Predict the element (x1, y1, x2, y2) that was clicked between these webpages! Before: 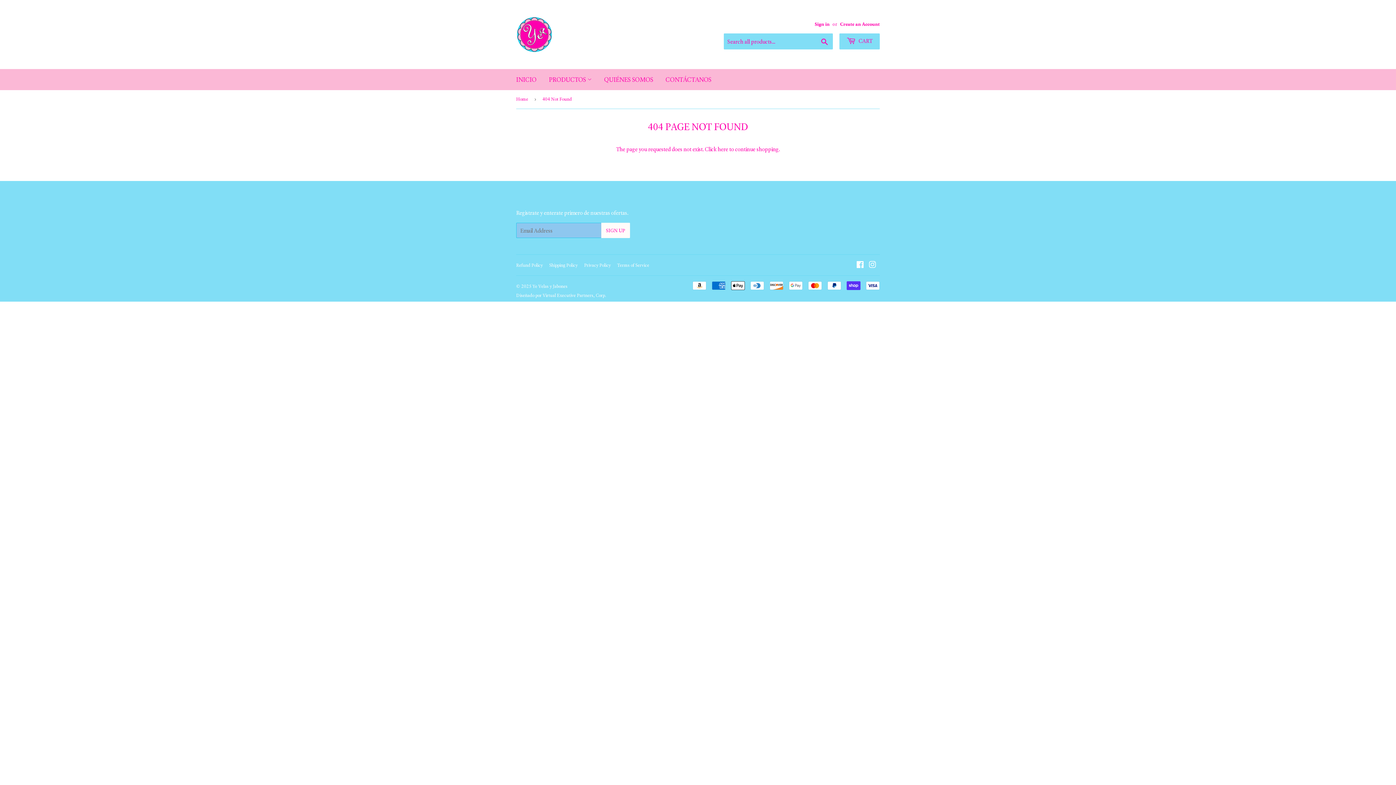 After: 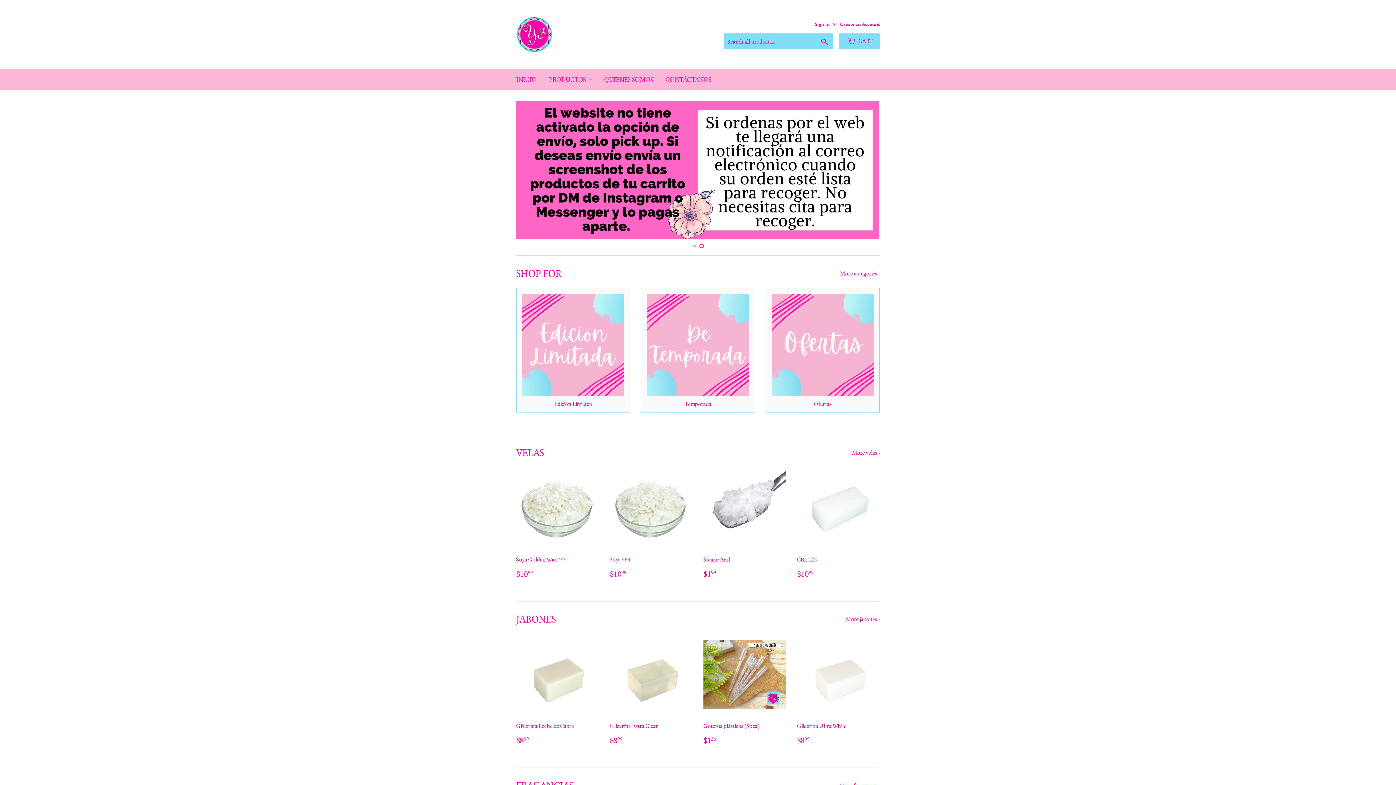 Action: bbox: (516, 16, 698, 52)